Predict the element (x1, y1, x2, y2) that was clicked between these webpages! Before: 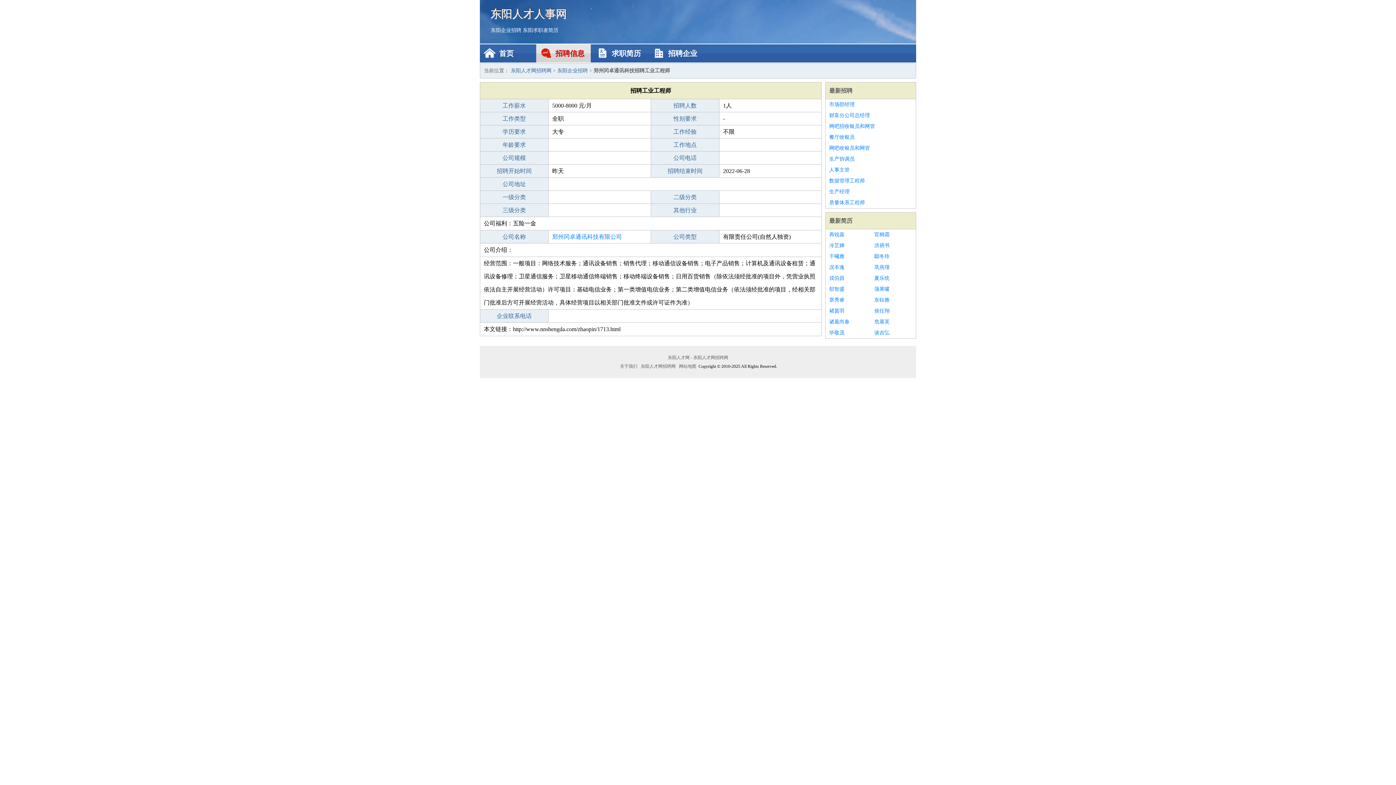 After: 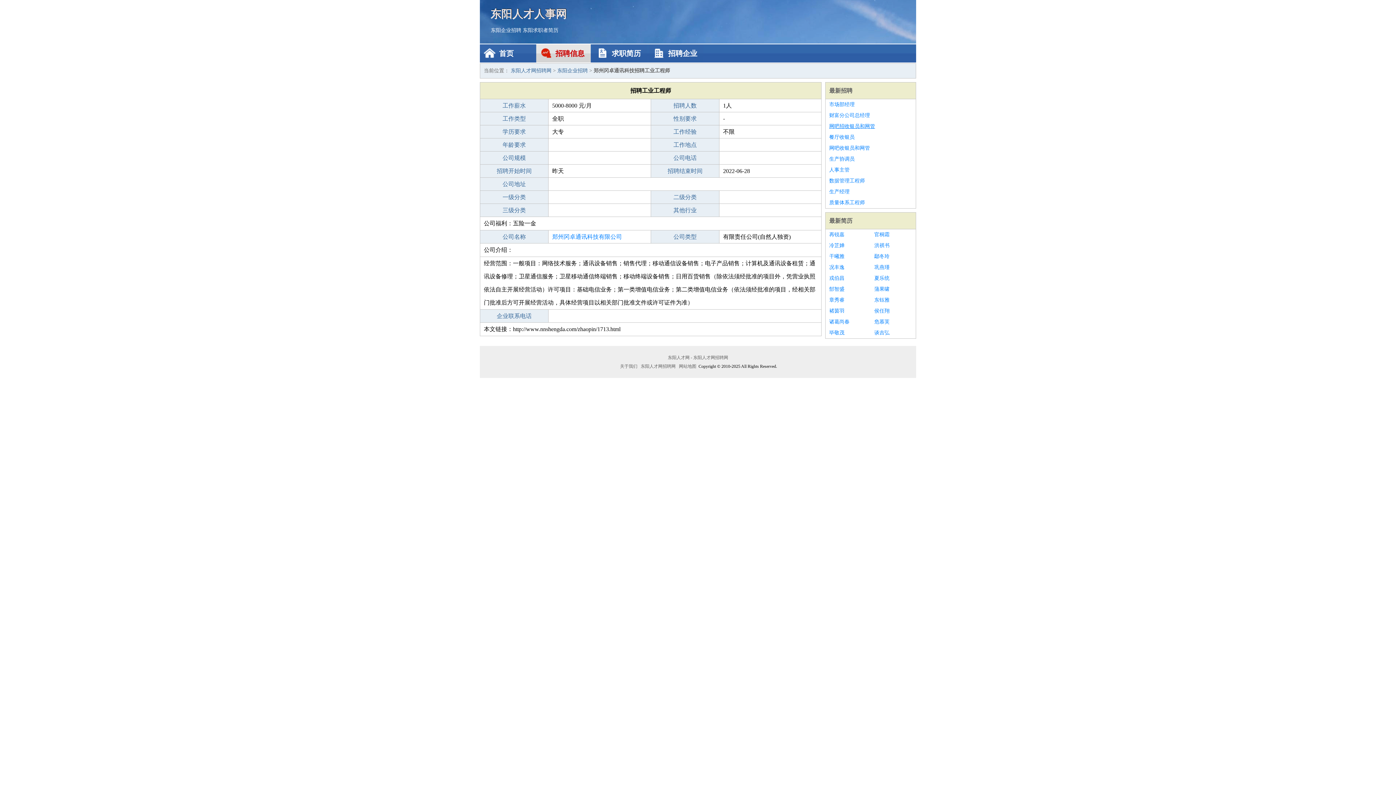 Action: label: 网吧招收银员和网管 bbox: (829, 121, 912, 132)